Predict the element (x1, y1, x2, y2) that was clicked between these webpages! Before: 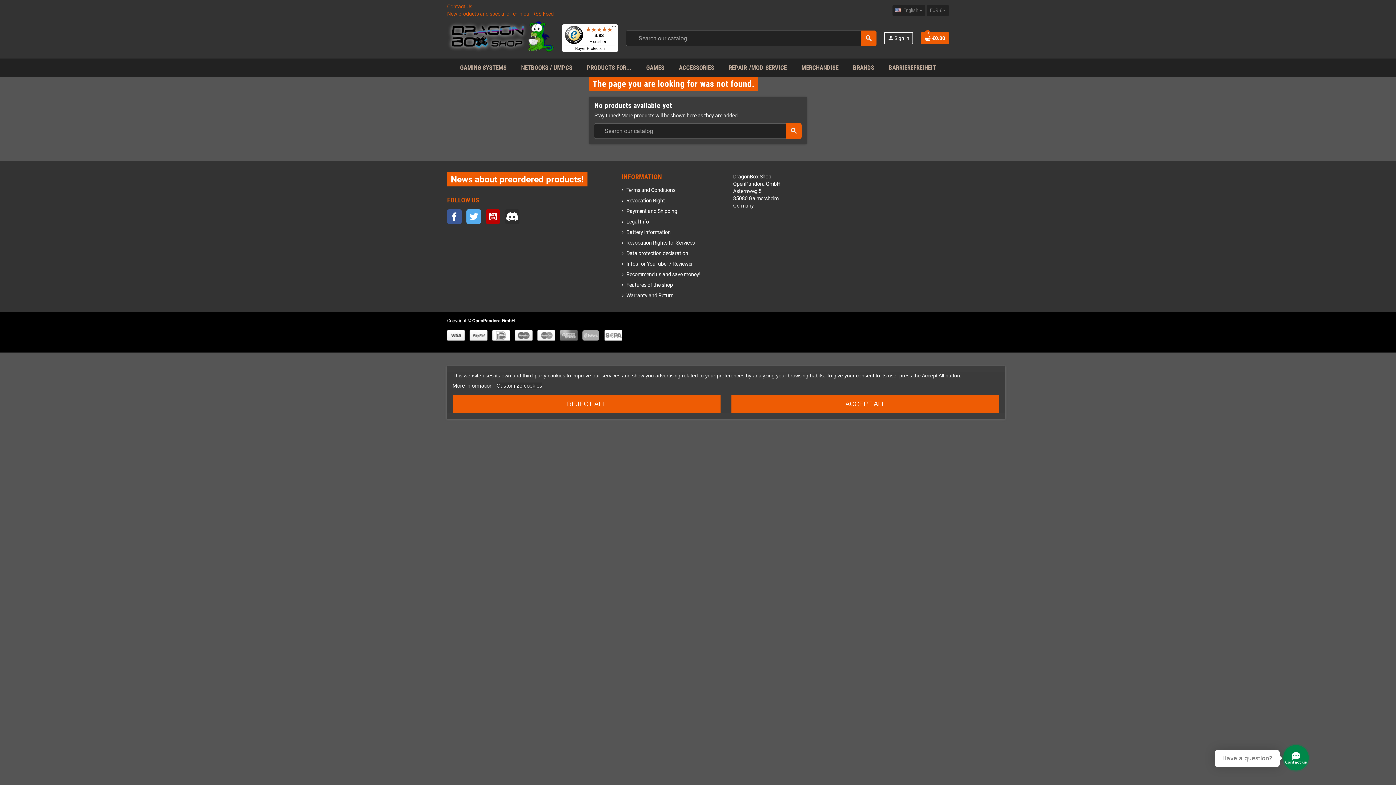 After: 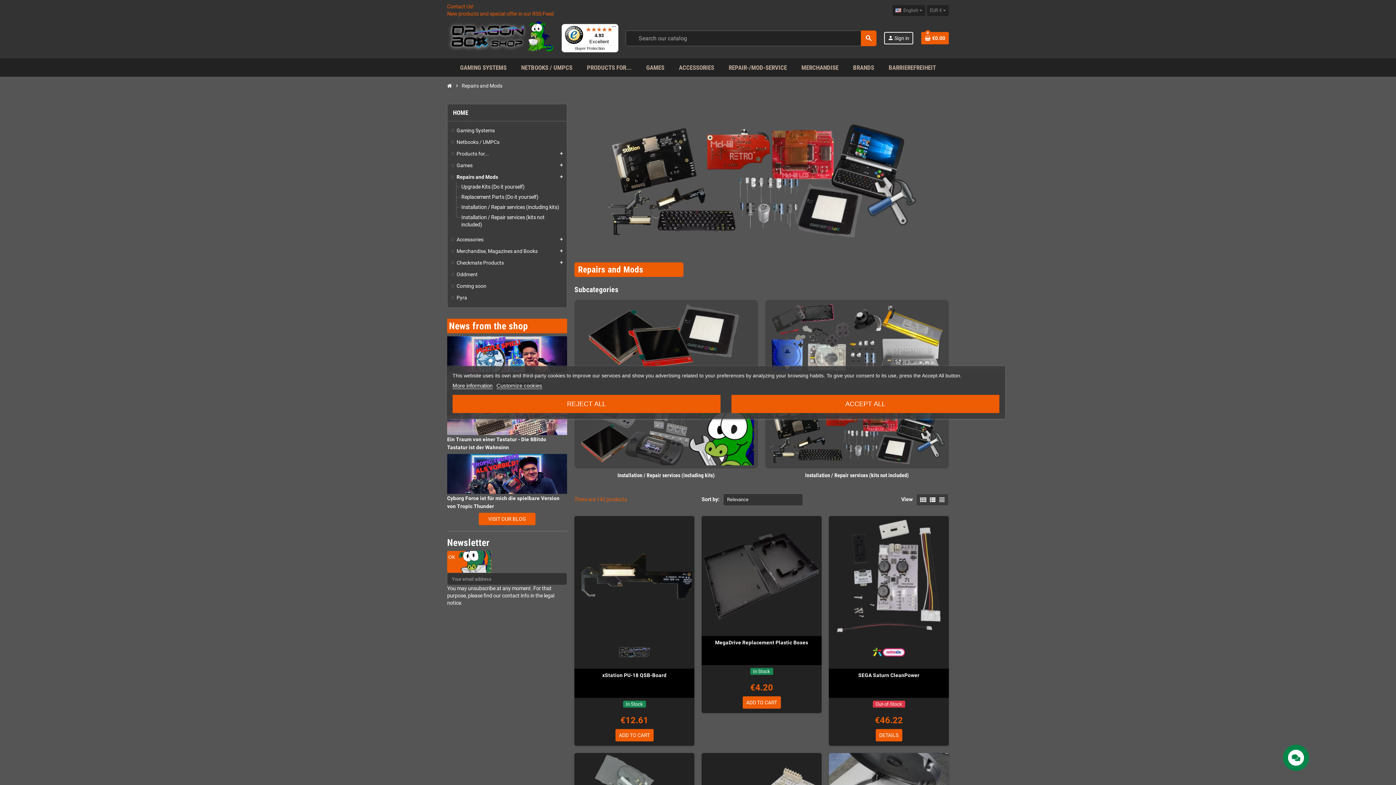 Action: bbox: (723, 58, 792, 76) label: REPAIR-/MOD-SERVICE